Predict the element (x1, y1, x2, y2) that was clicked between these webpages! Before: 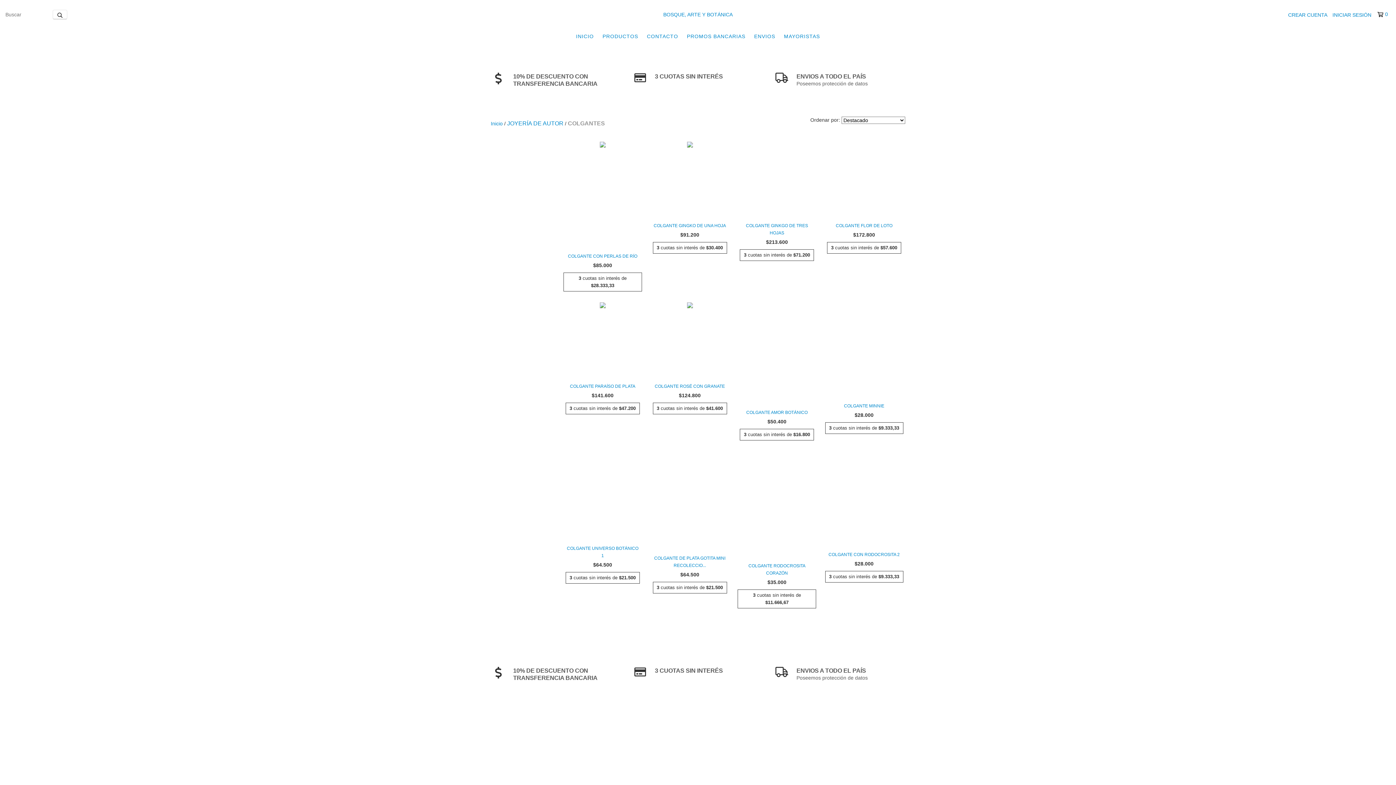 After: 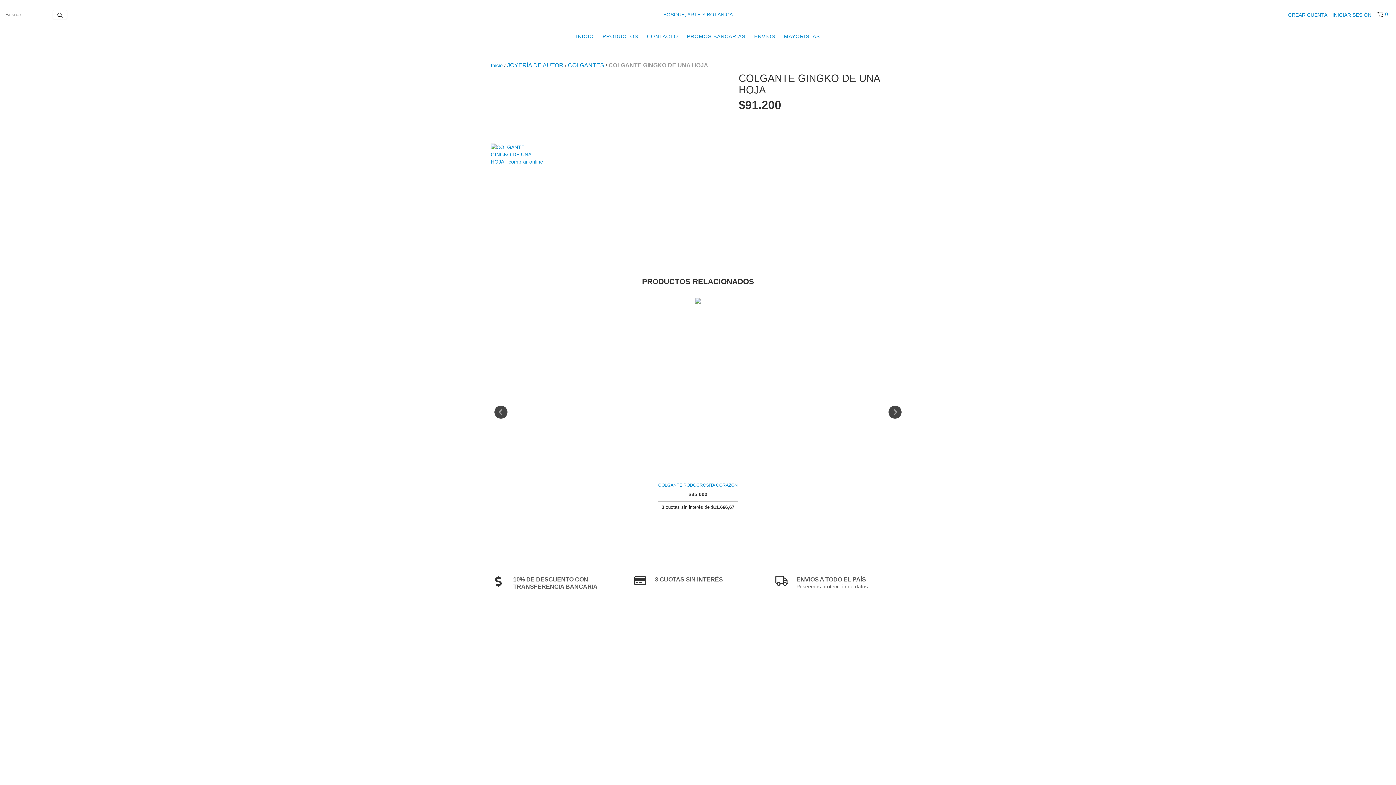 Action: label: COLGANTE GINGKO DE UNA HOJA bbox: (652, 222, 727, 229)